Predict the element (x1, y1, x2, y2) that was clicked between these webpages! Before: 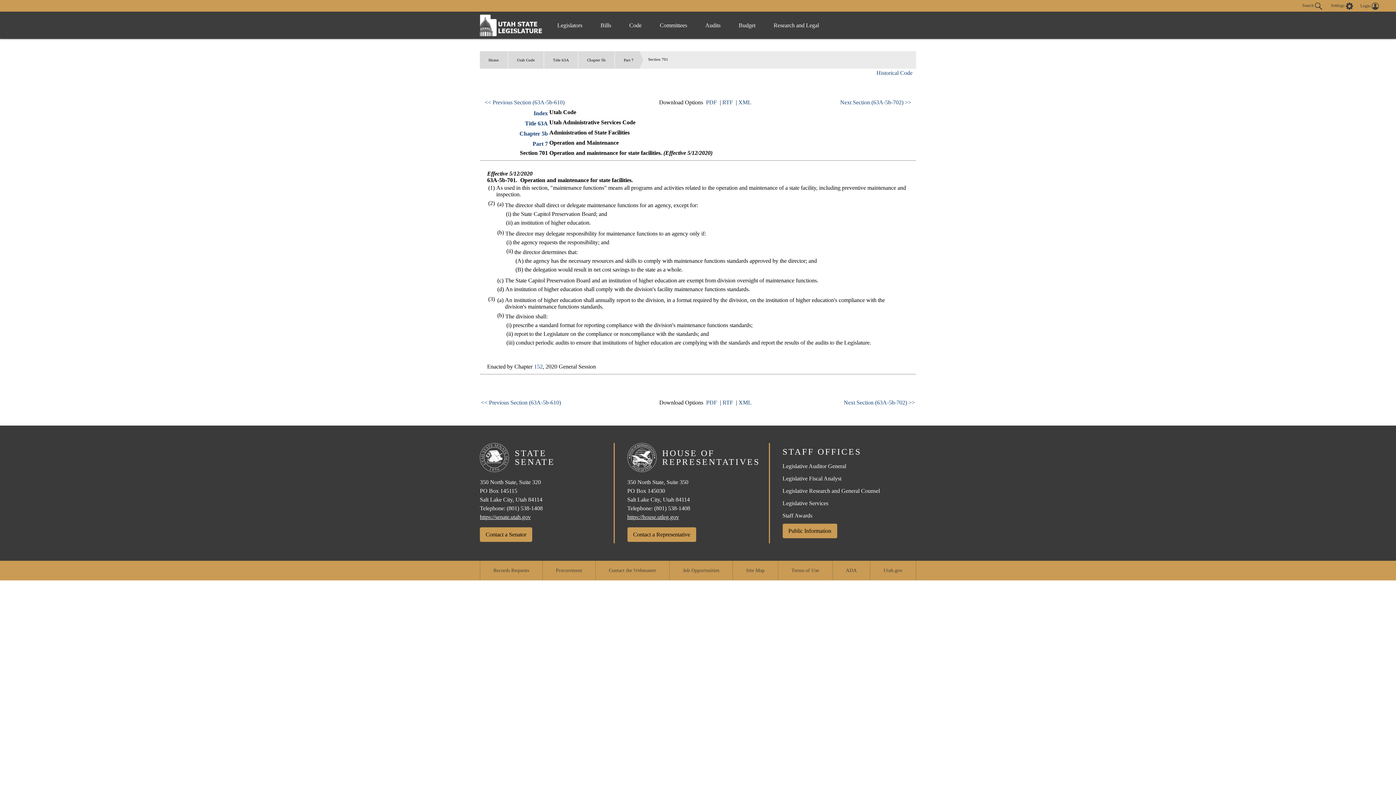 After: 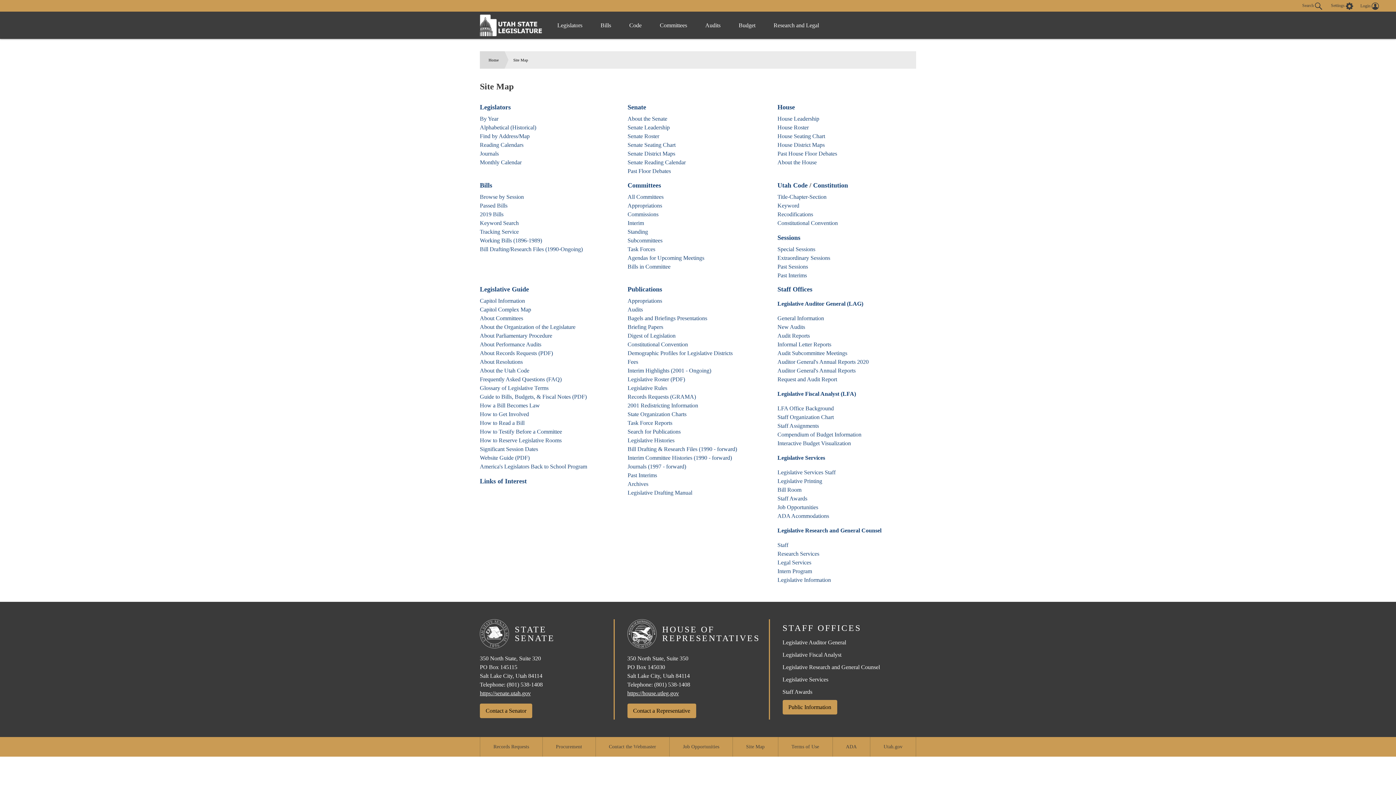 Action: bbox: (733, 561, 777, 579) label: Site Map